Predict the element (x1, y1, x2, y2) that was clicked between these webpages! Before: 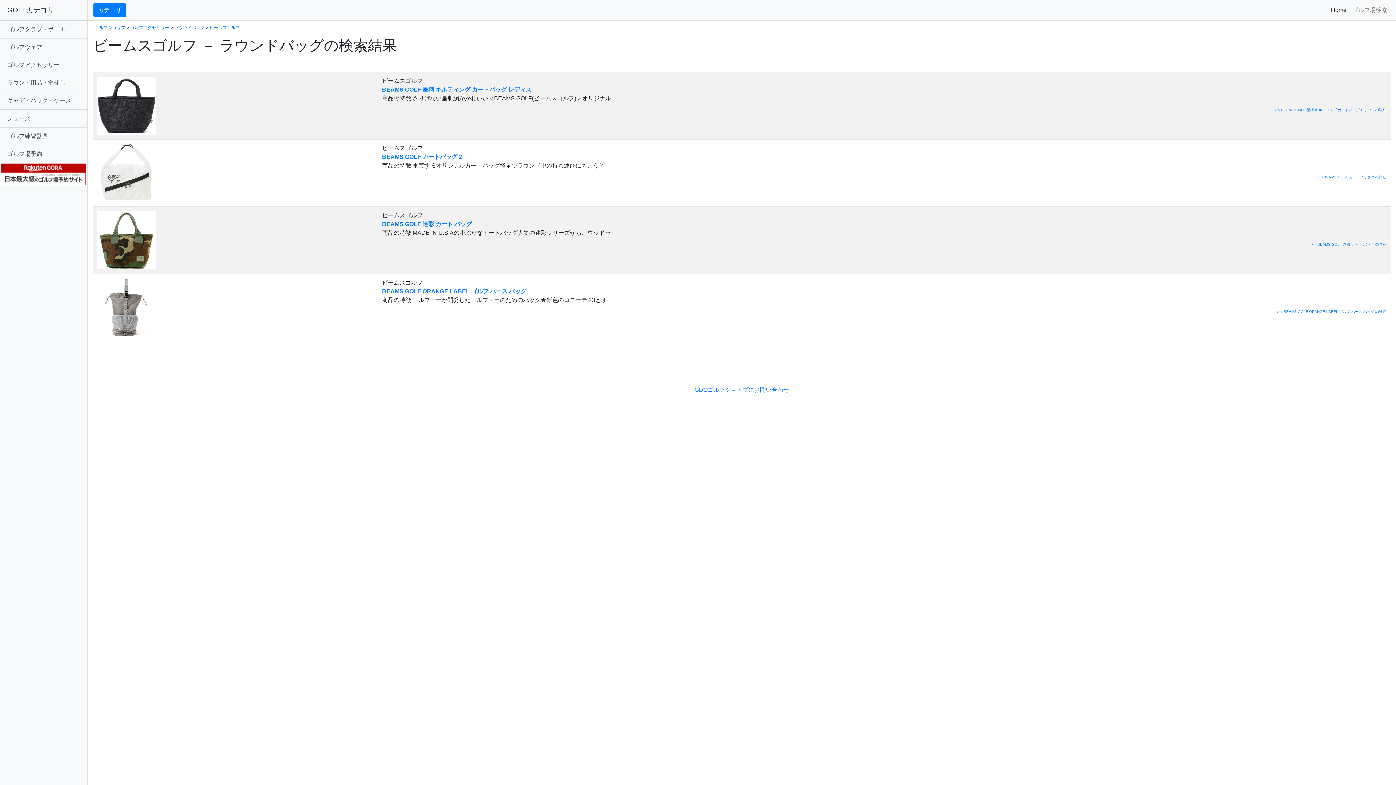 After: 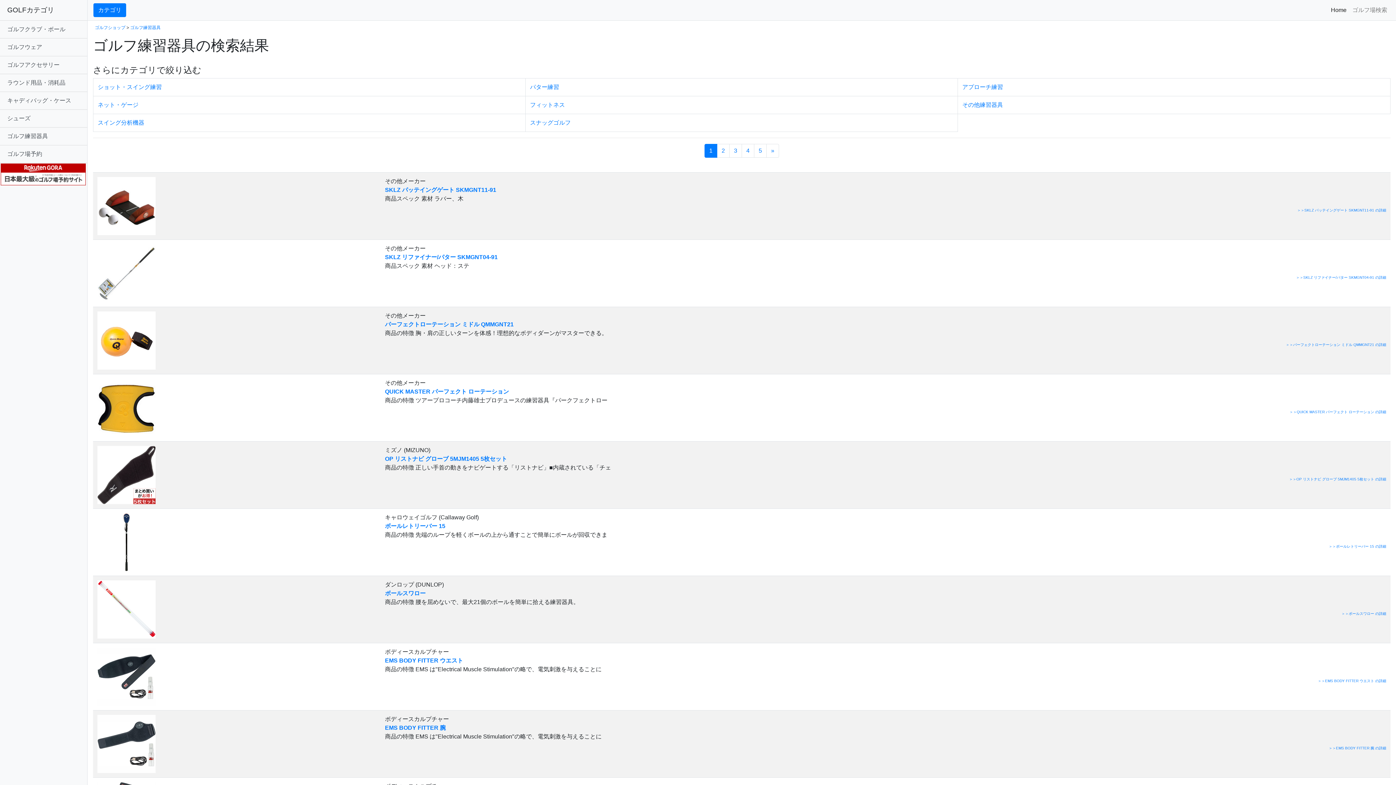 Action: bbox: (0, 127, 87, 145) label: ゴルフ練習器具